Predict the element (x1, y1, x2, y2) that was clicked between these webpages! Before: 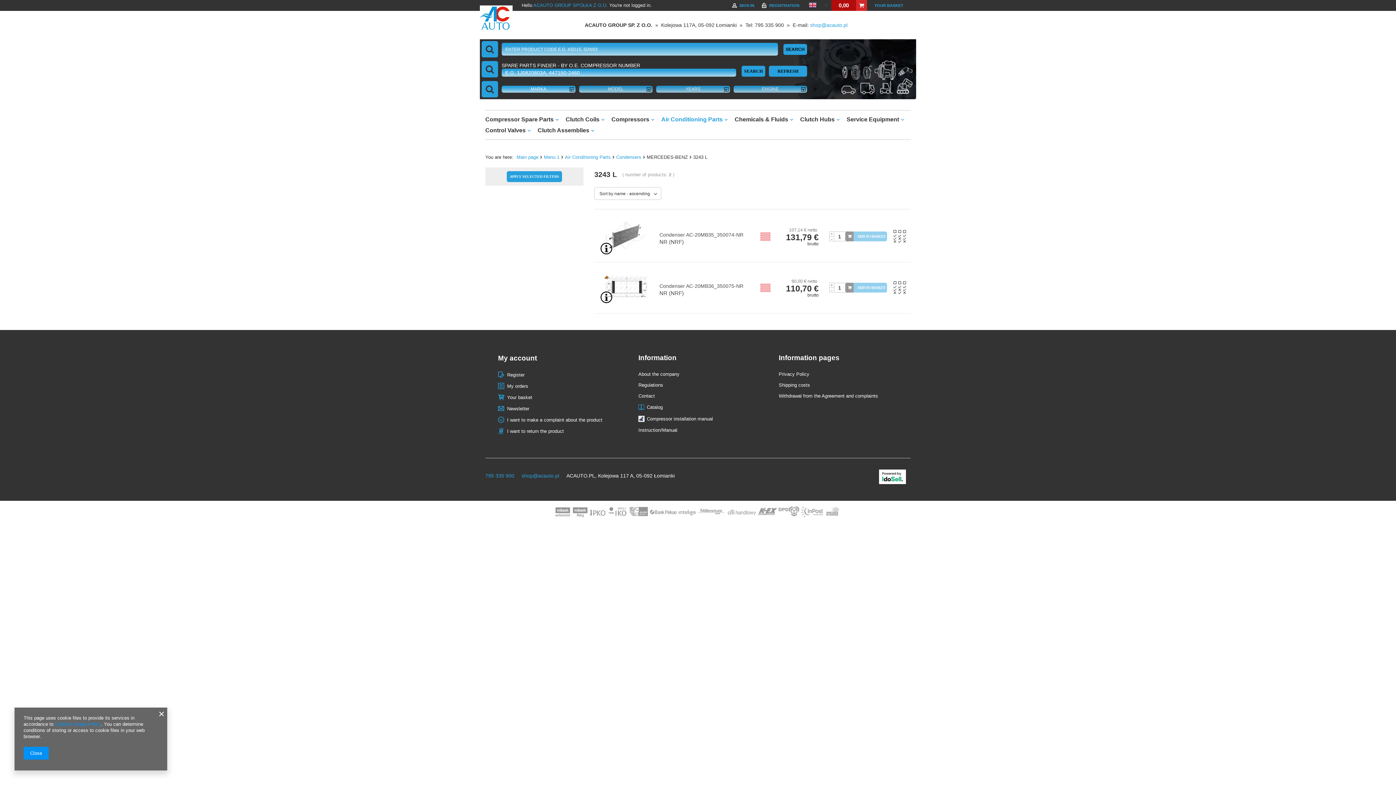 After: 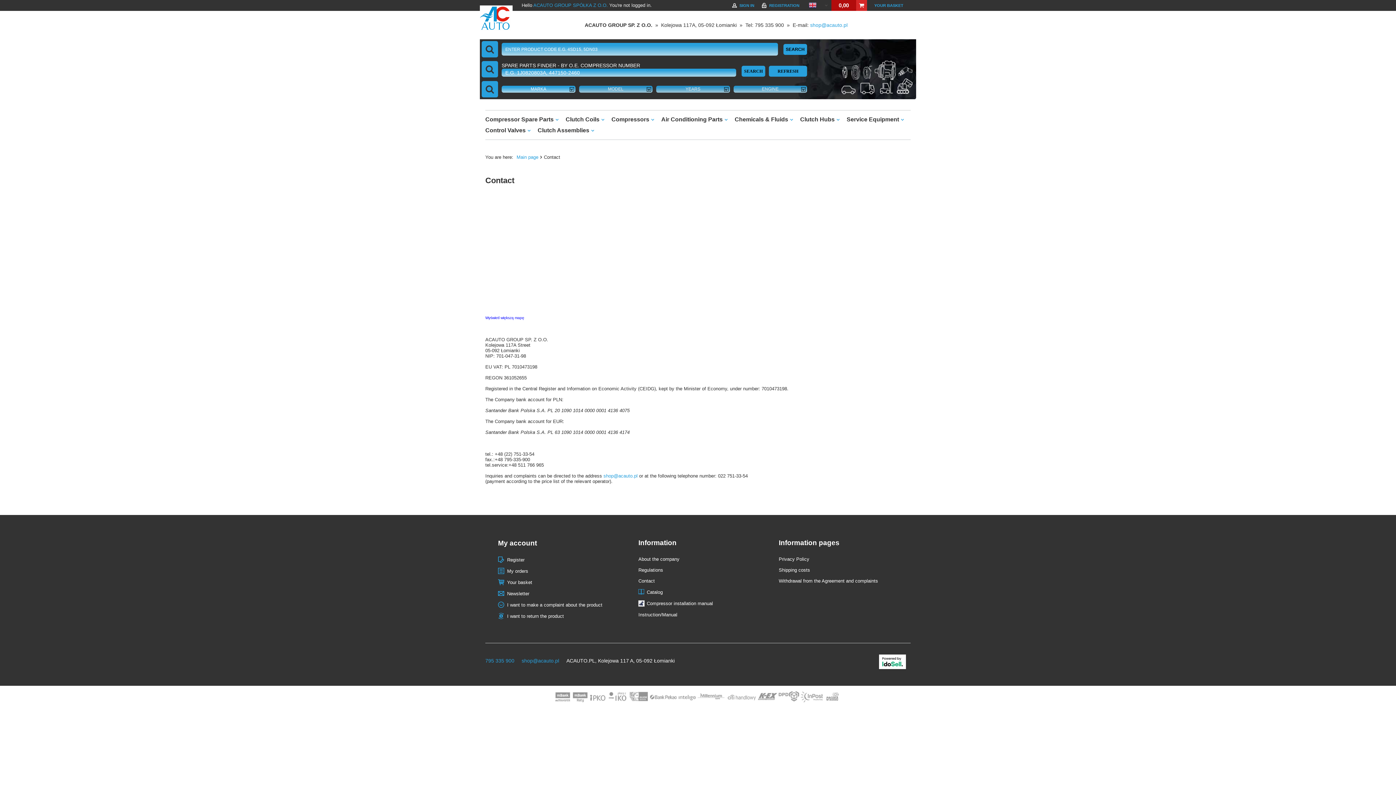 Action: label: Contact bbox: (638, 393, 748, 398)